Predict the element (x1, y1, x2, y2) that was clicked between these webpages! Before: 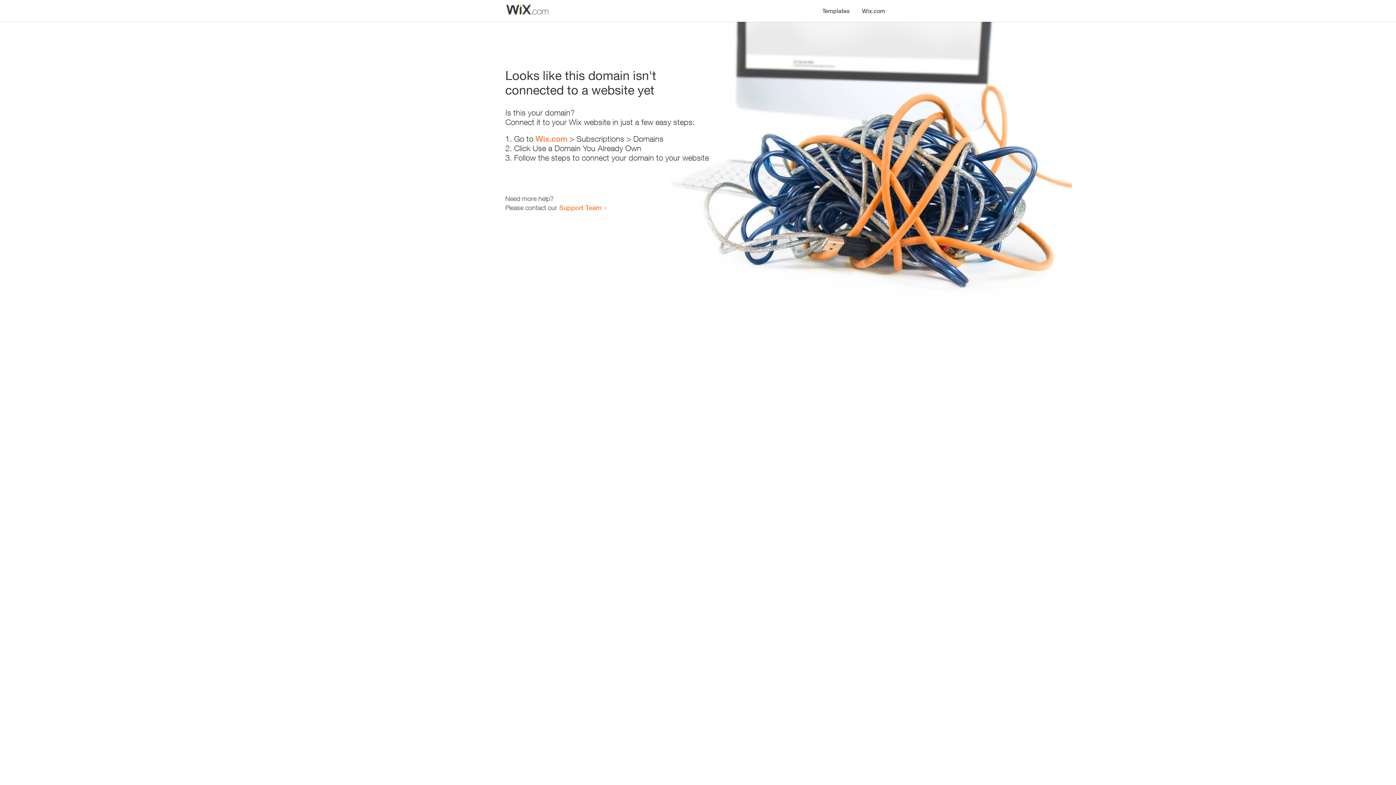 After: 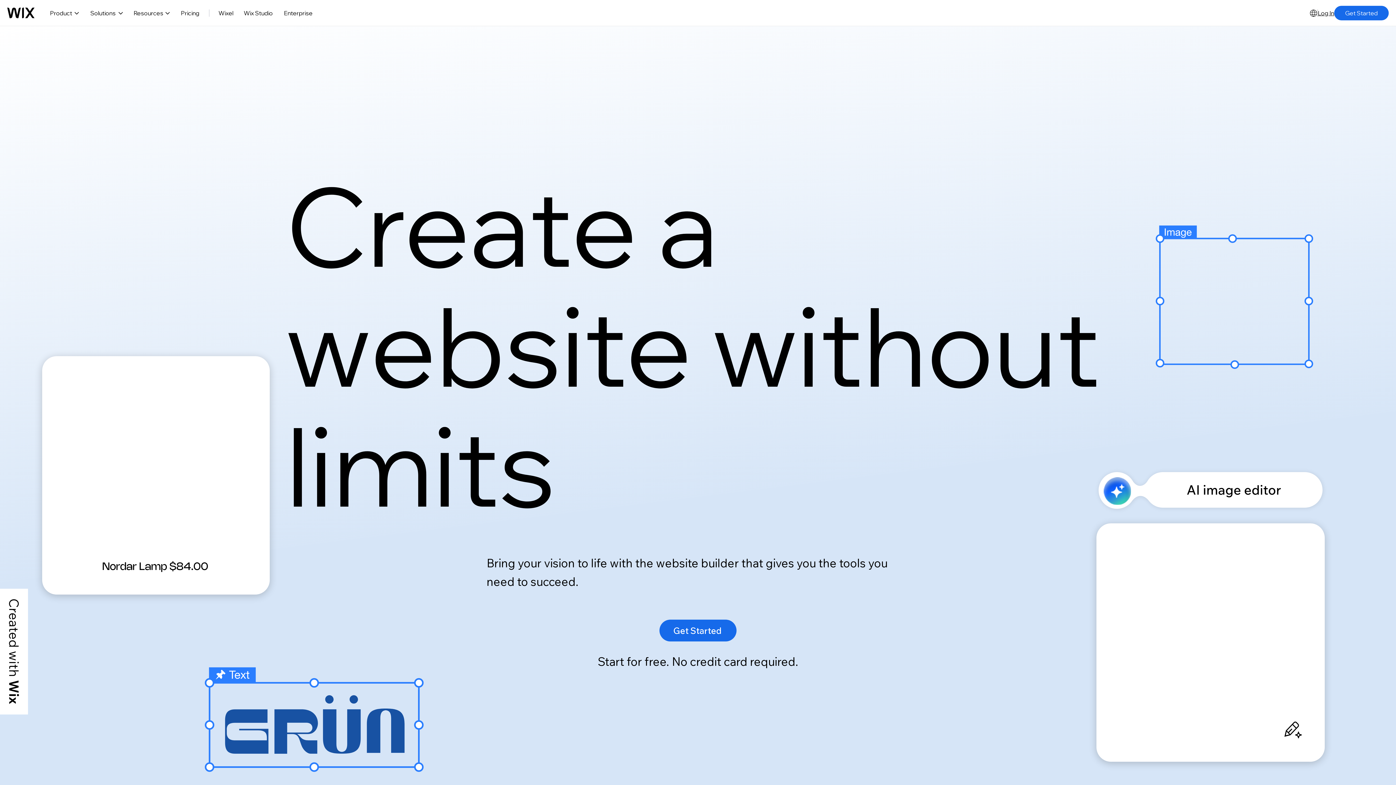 Action: bbox: (535, 134, 567, 143) label: Wix.com